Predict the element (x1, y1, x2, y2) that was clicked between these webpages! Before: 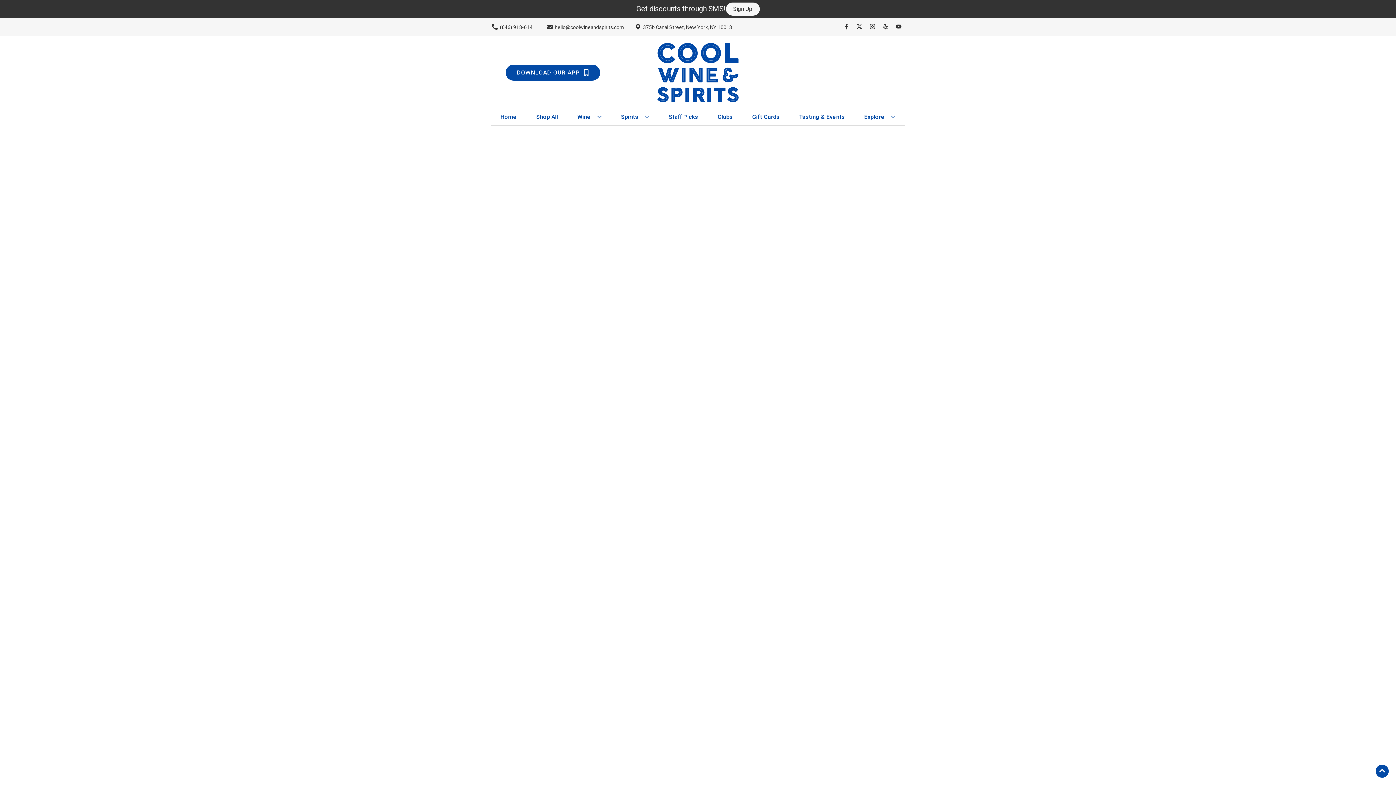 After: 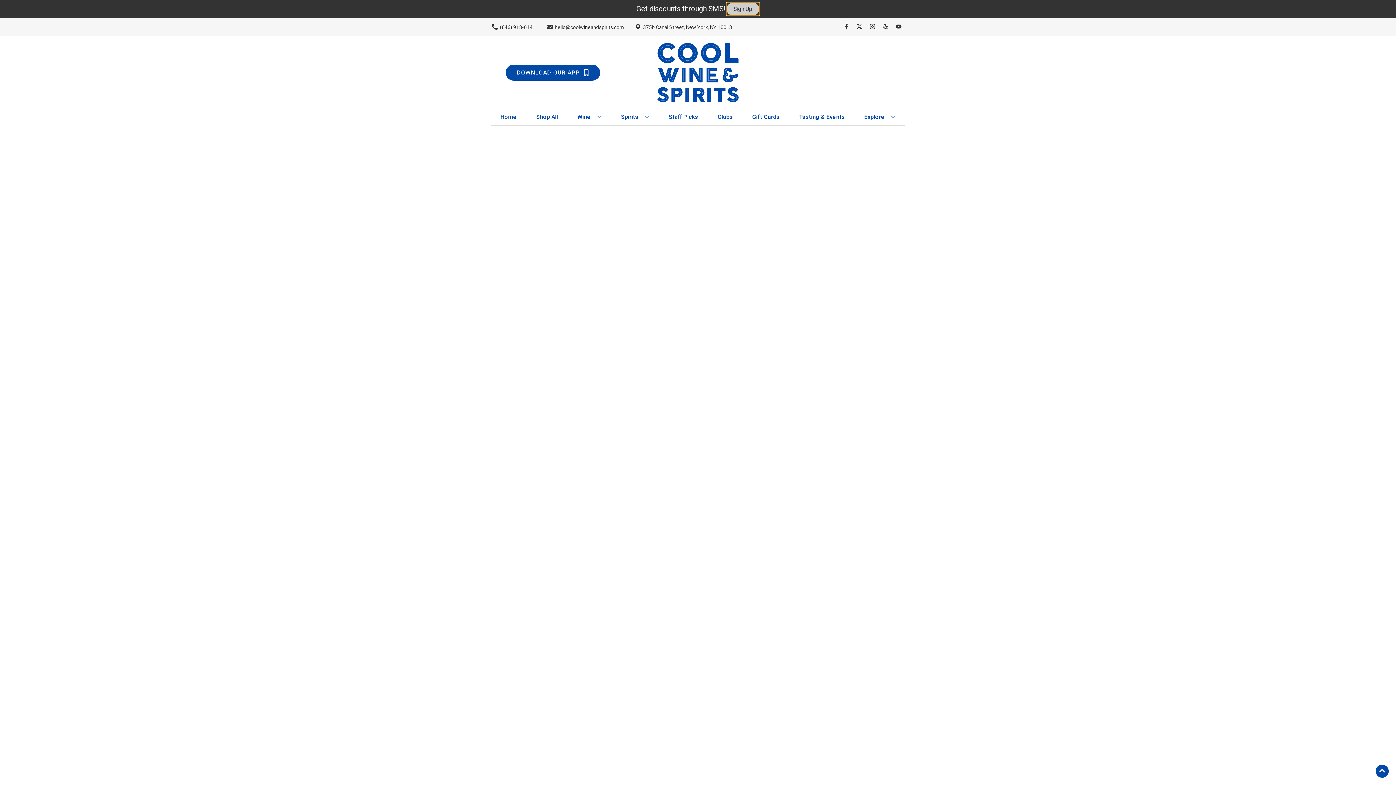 Action: label: Sign Up bbox: (726, 2, 759, 15)